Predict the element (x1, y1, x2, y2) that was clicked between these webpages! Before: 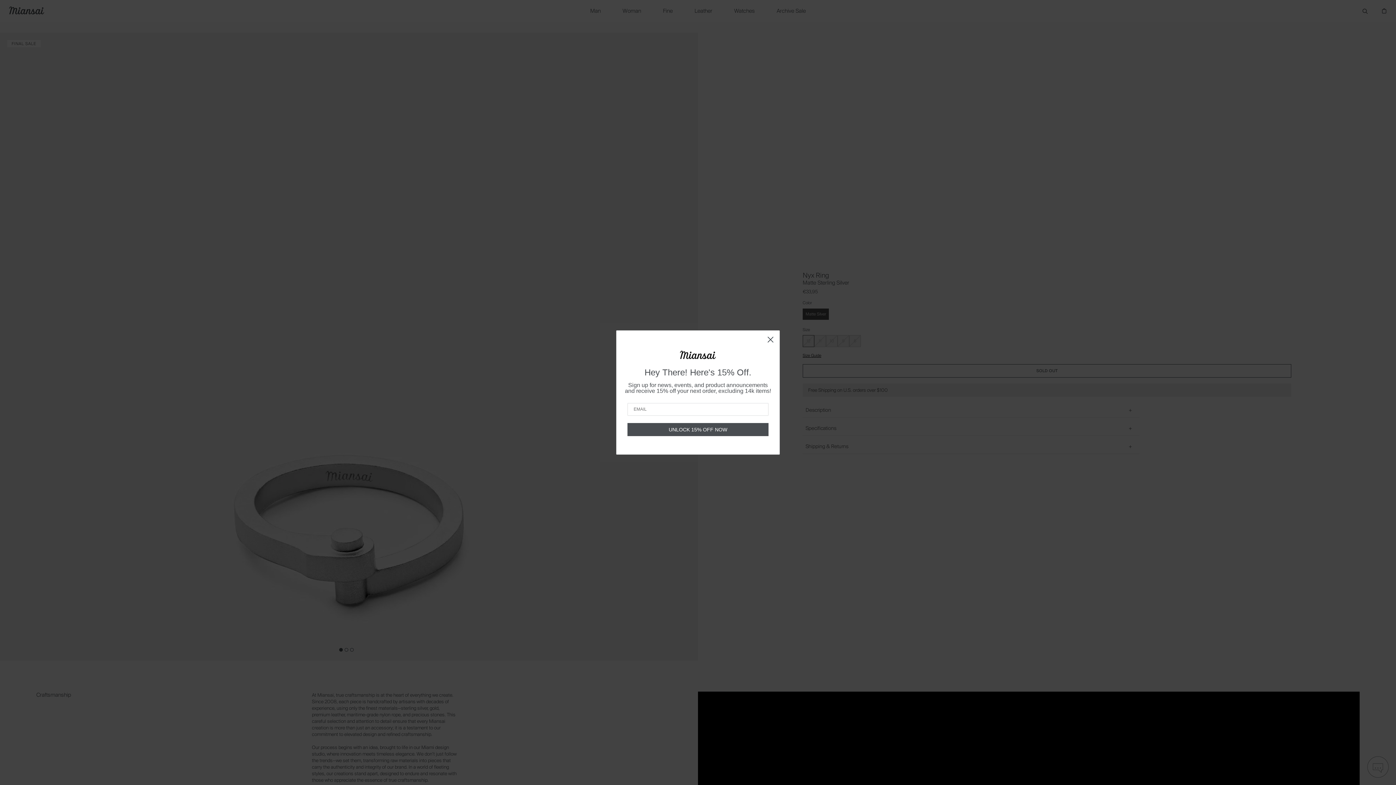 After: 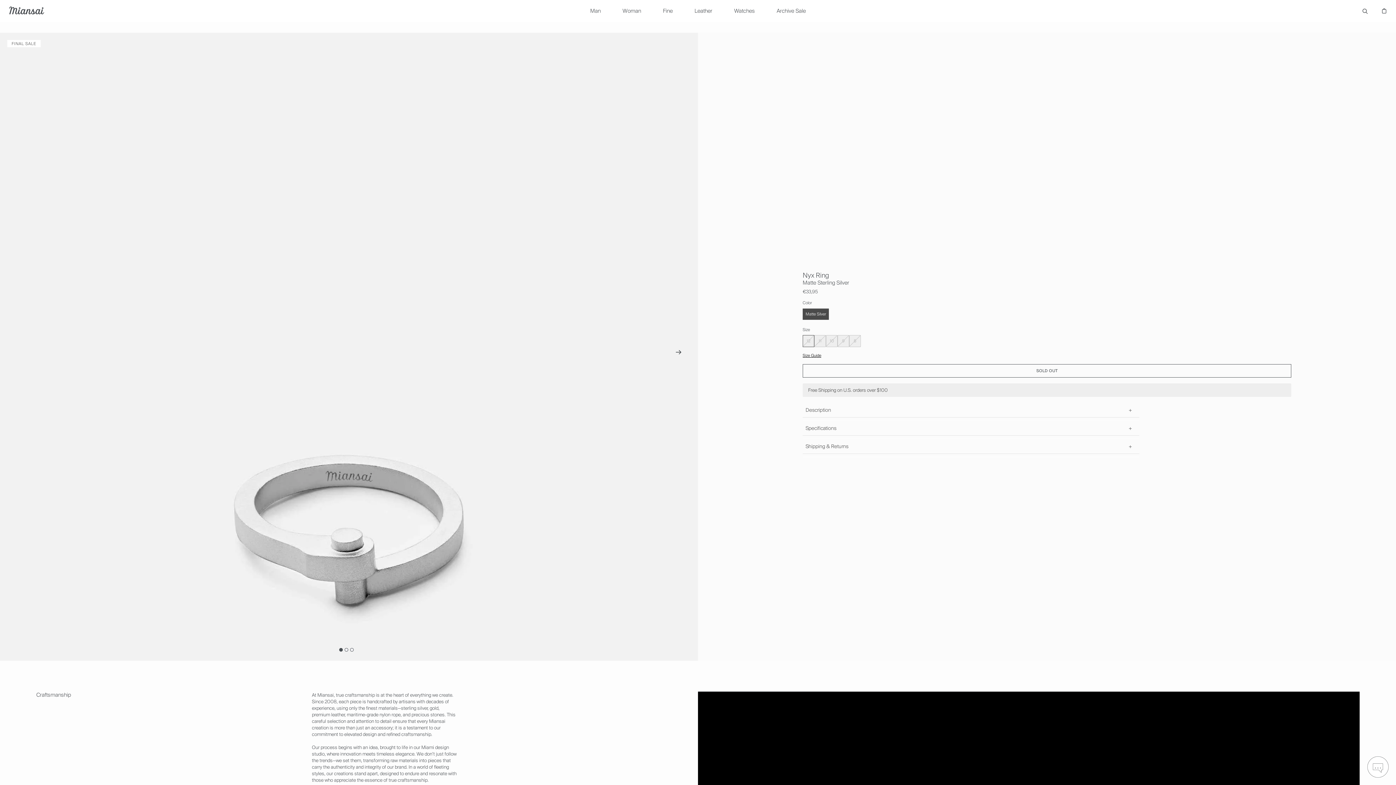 Action: label: Close dialog bbox: (764, 333, 777, 346)